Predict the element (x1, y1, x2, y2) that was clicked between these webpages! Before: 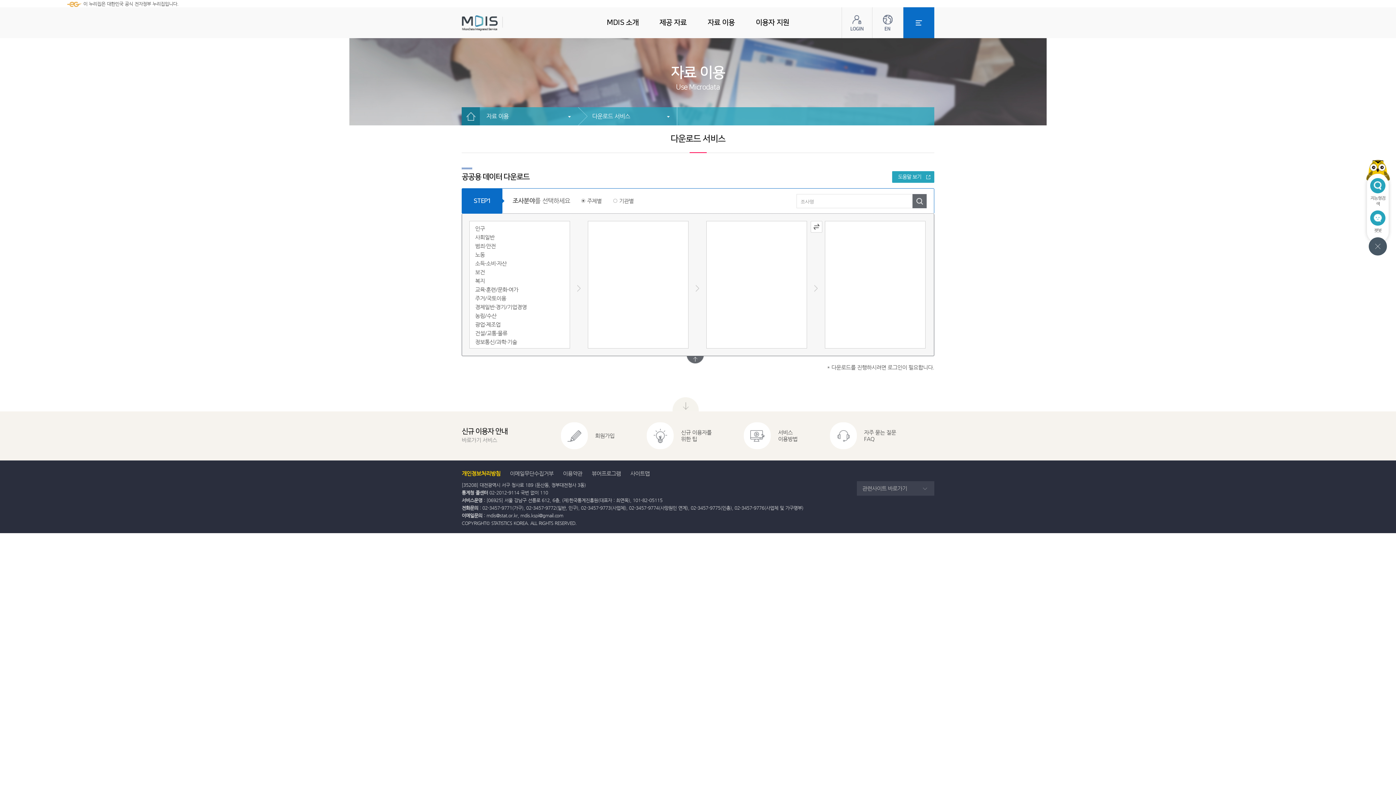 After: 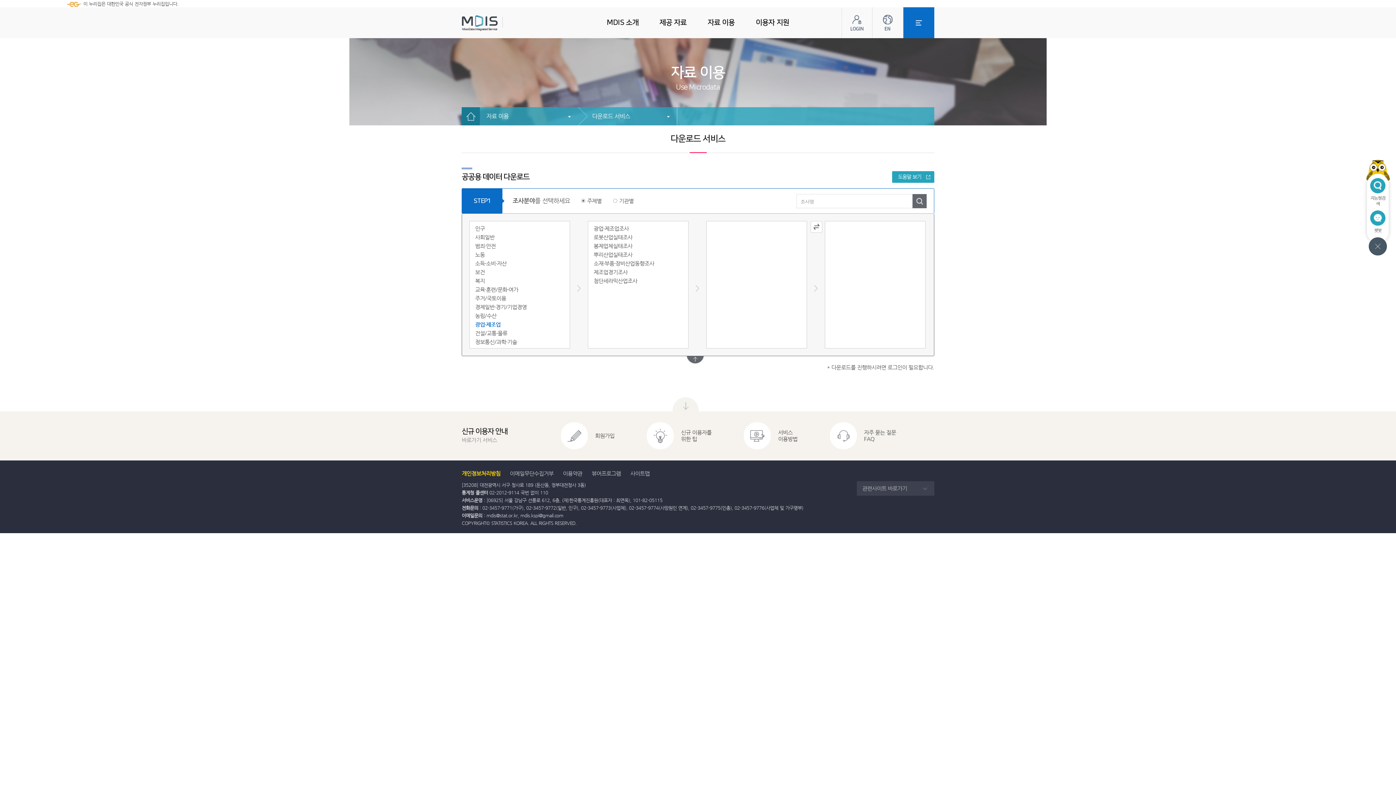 Action: label: 광업·제조업 bbox: (475, 321, 500, 327)